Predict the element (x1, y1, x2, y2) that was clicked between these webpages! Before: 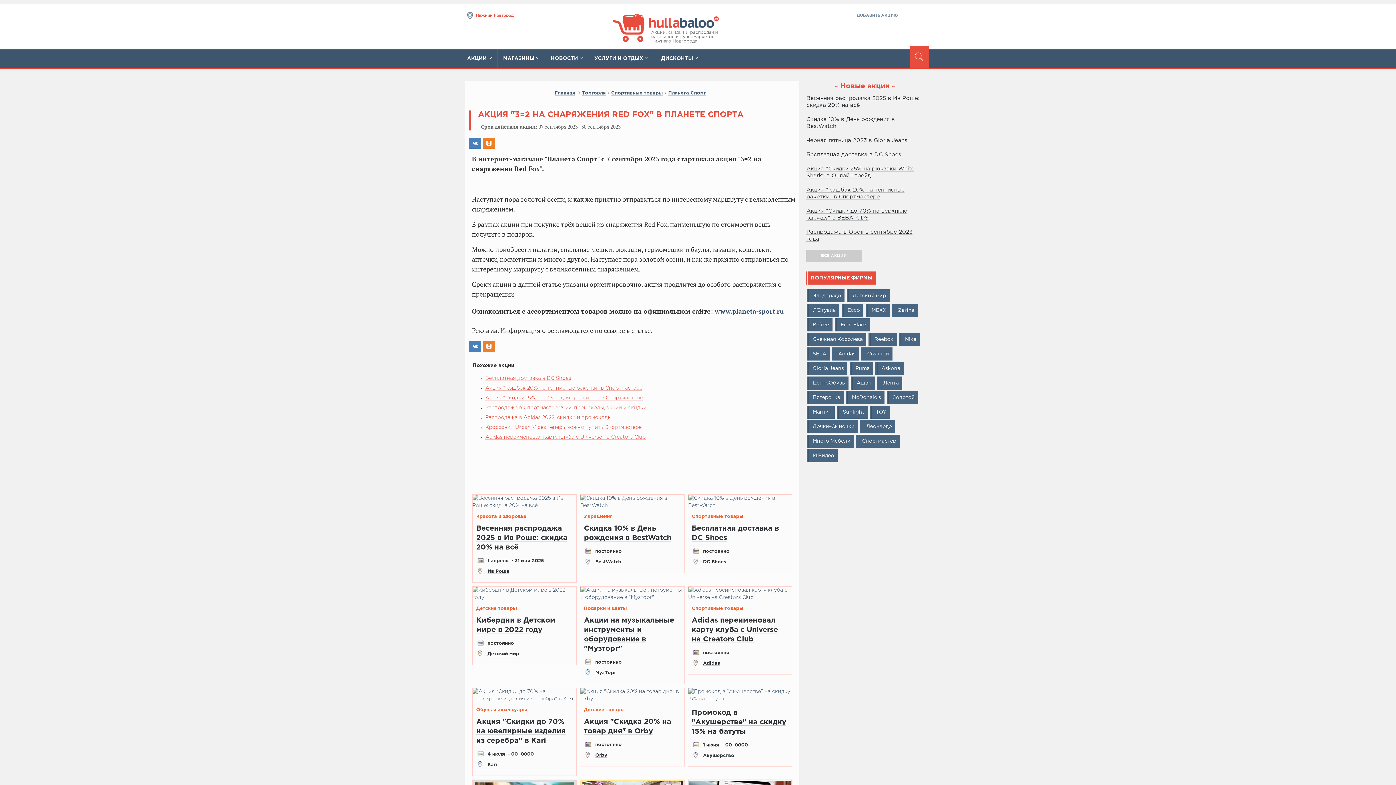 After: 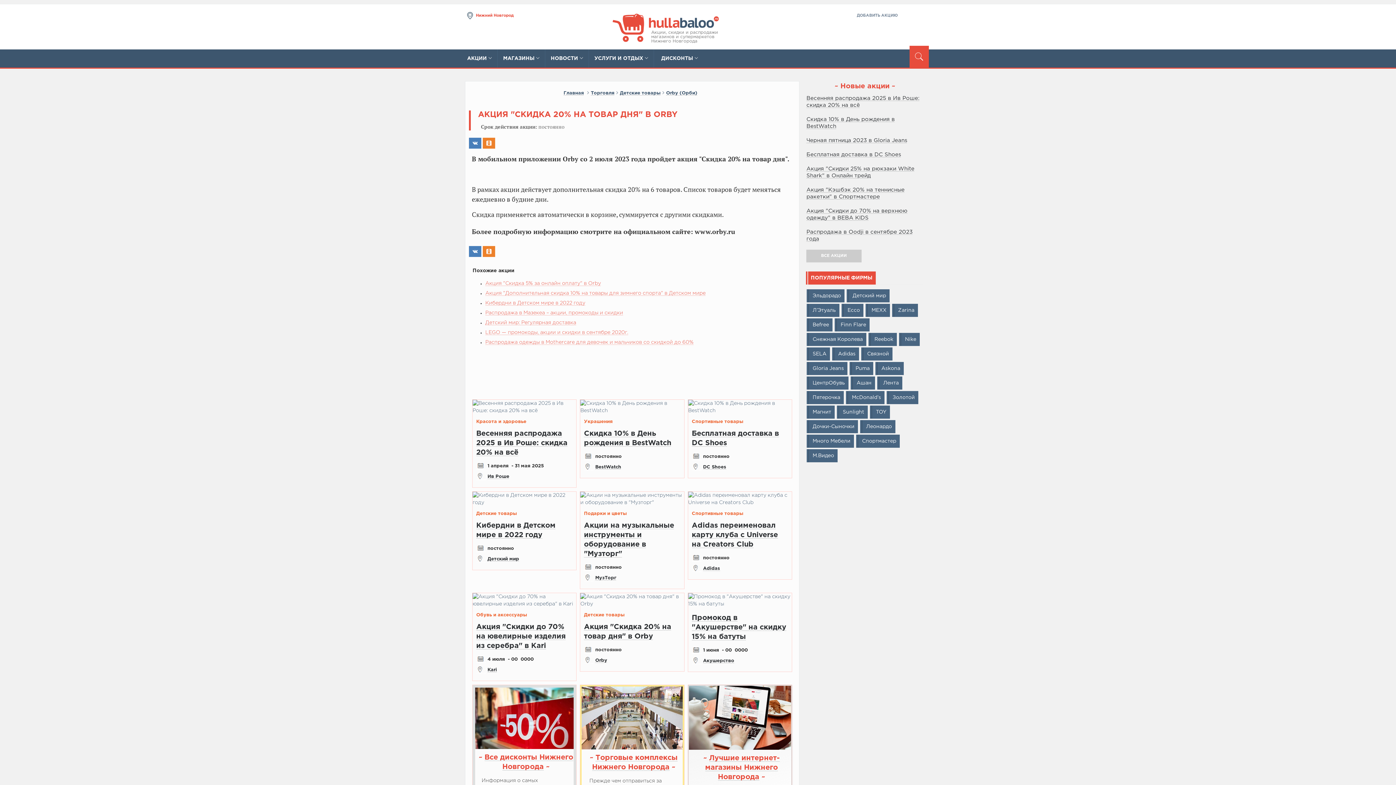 Action: label: Акция "Скидка 20% на товар дня" в Orby bbox: (584, 717, 680, 736)